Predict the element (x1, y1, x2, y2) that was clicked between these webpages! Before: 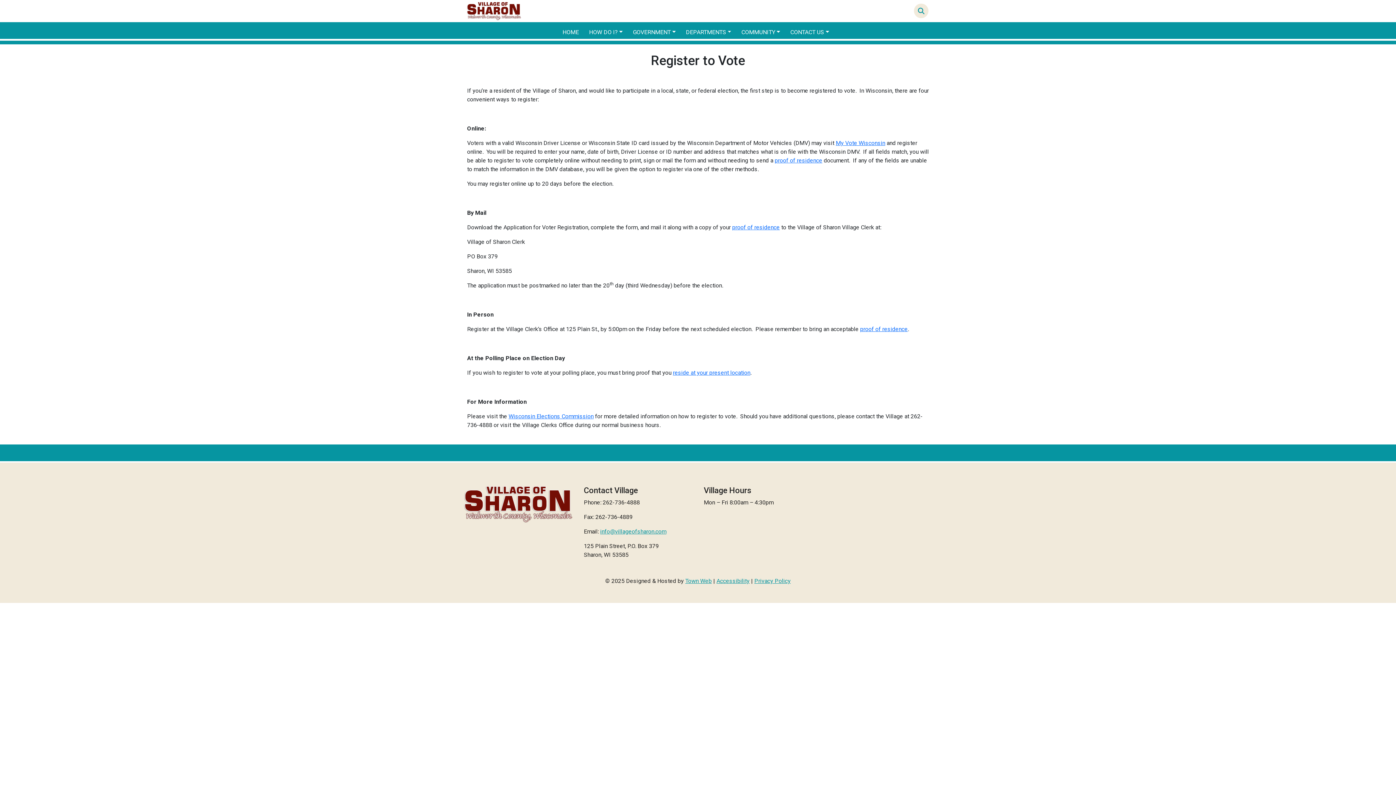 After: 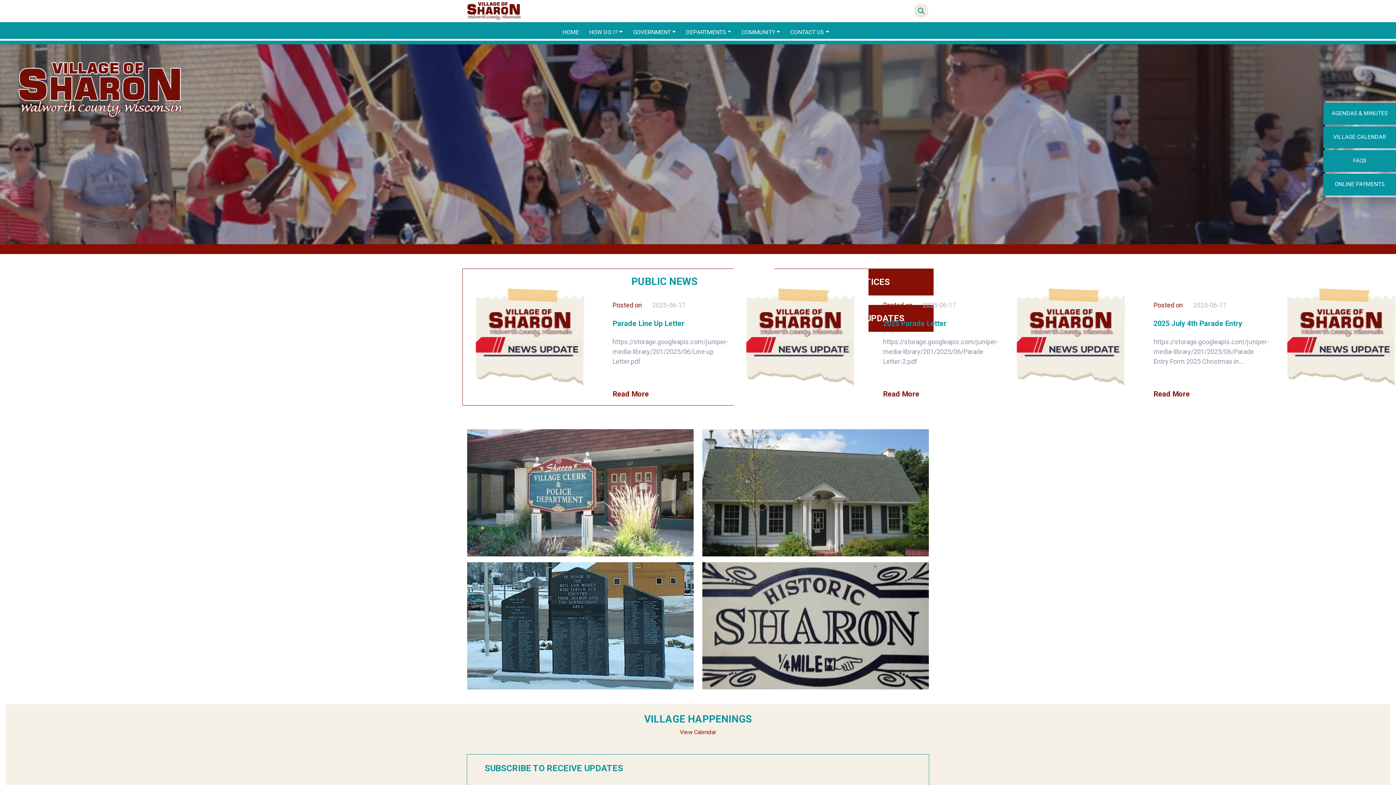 Action: bbox: (466, 0, 521, 22)